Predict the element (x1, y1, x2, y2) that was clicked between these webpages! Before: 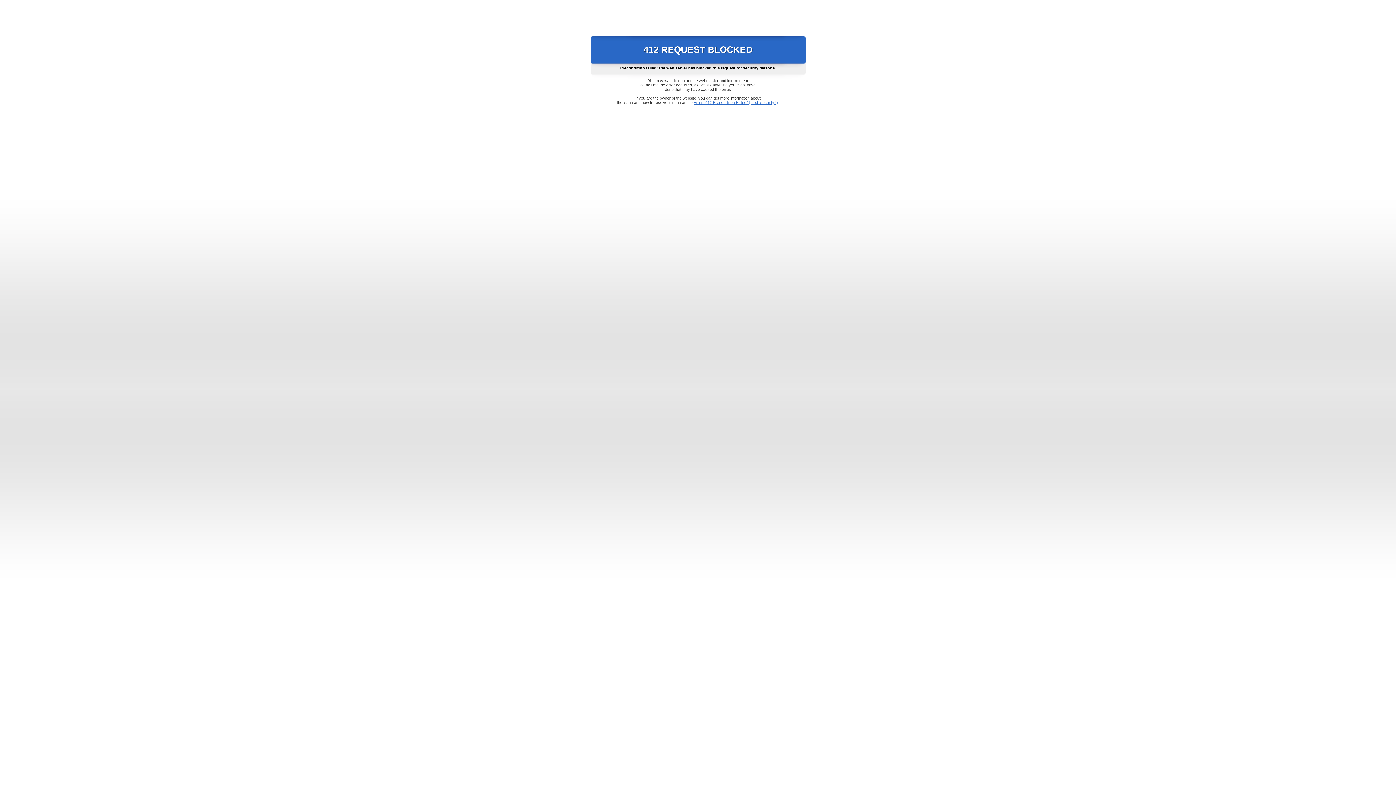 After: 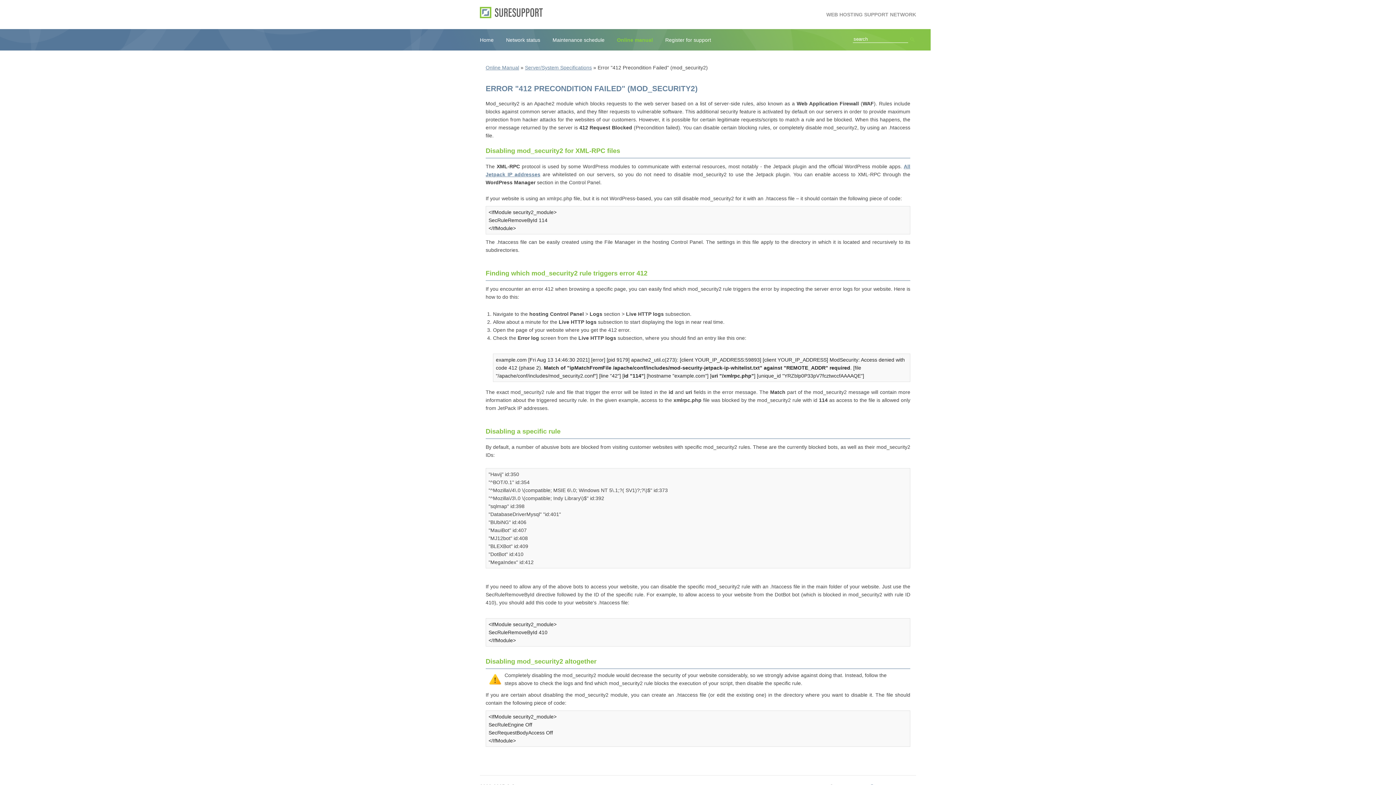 Action: label: Error "412 Precondition Failed" (mod_security2) bbox: (693, 100, 778, 104)